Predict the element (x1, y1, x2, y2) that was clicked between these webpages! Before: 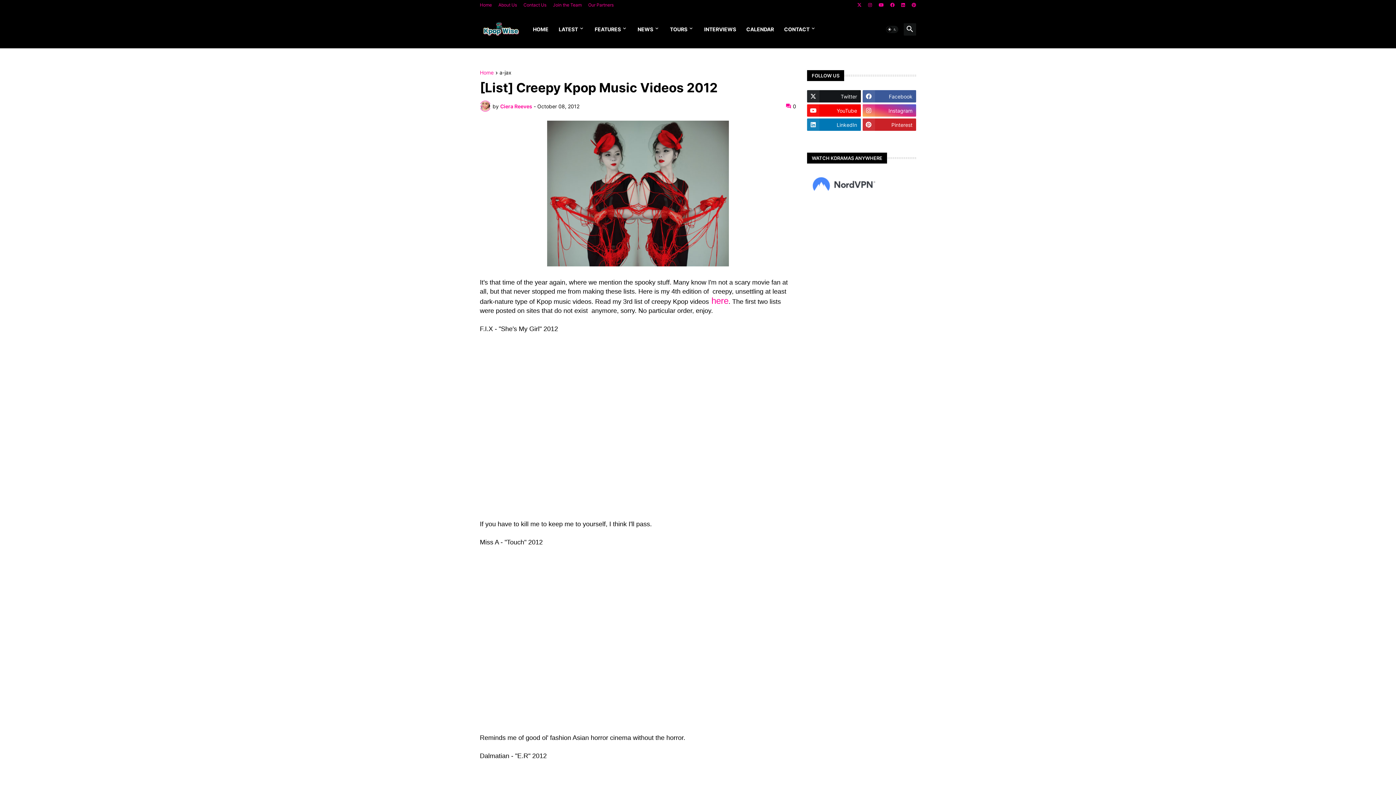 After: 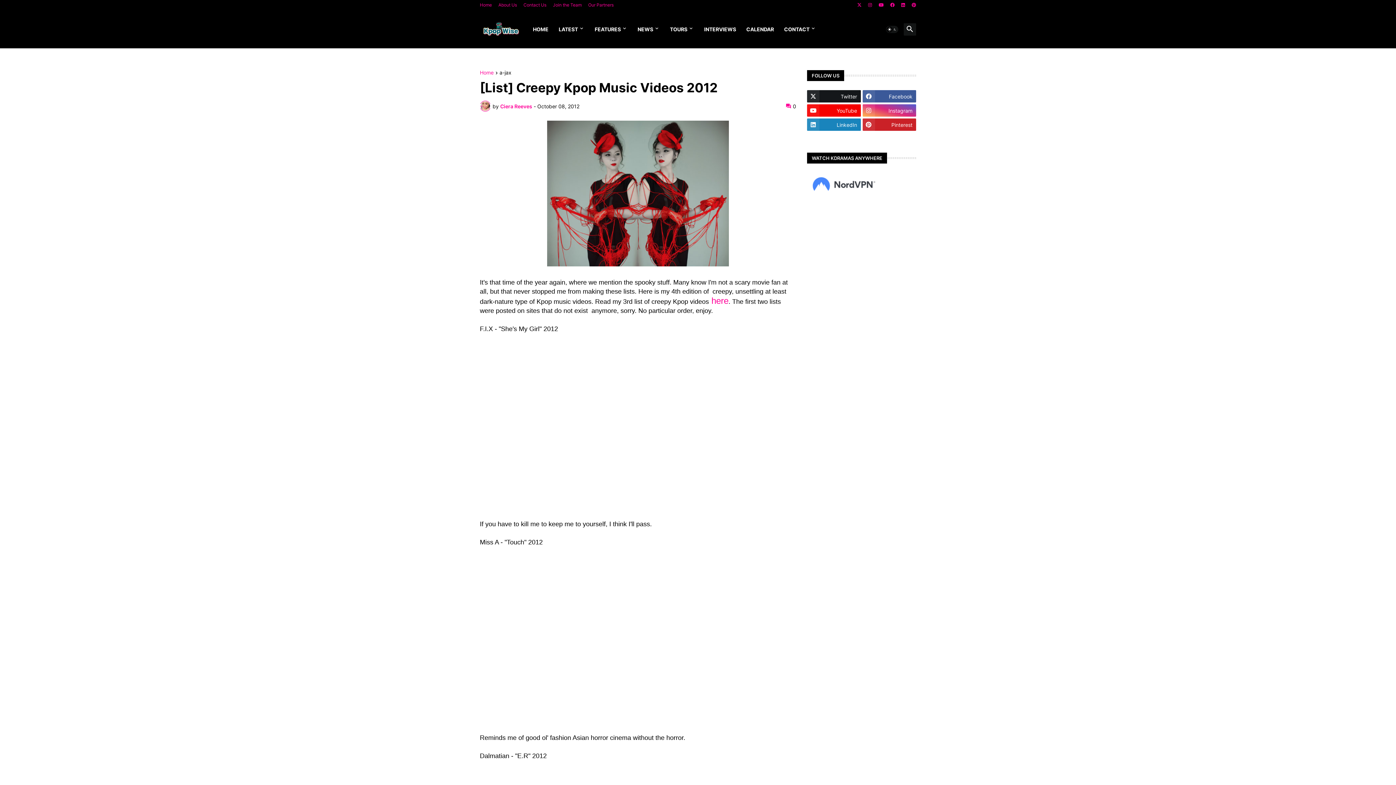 Action: bbox: (807, 118, 860, 130) label: LinkedIn